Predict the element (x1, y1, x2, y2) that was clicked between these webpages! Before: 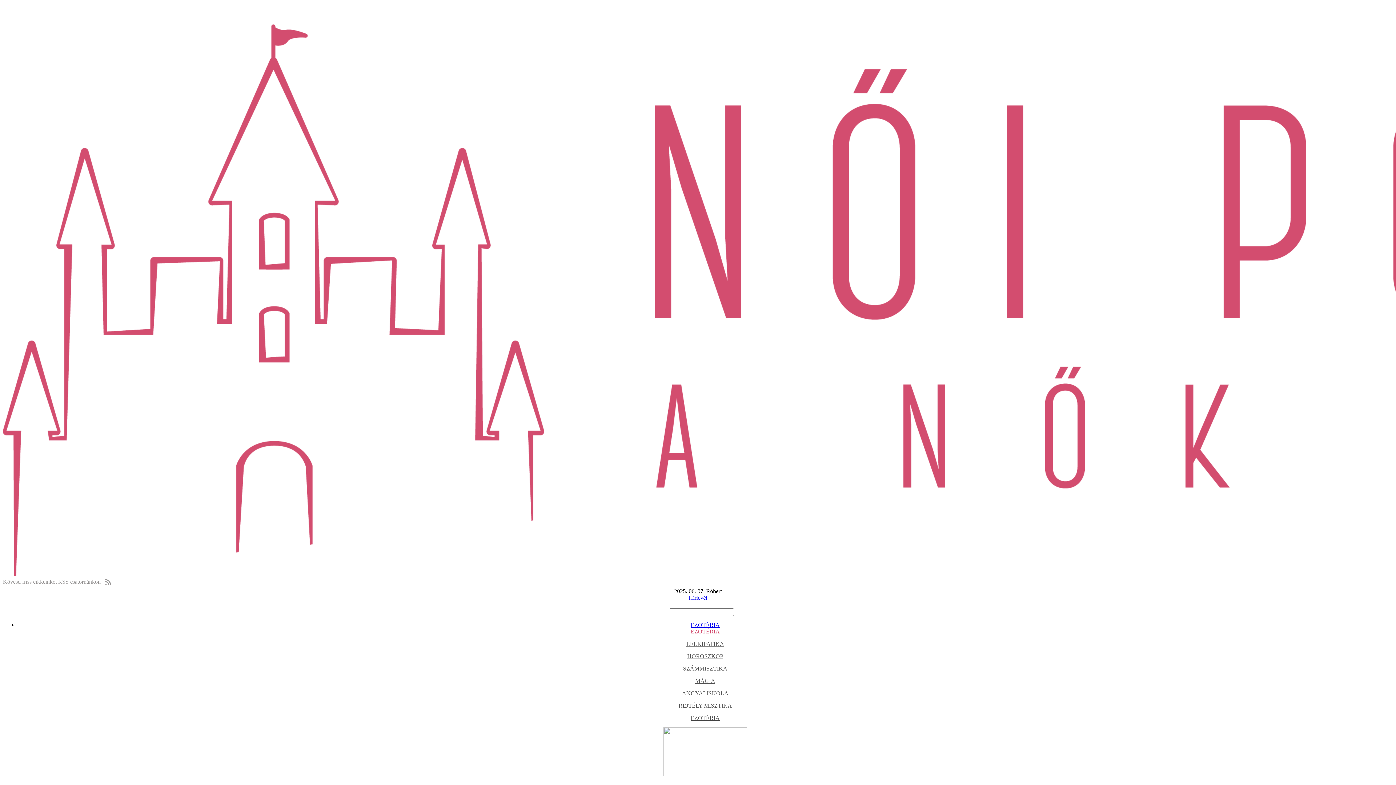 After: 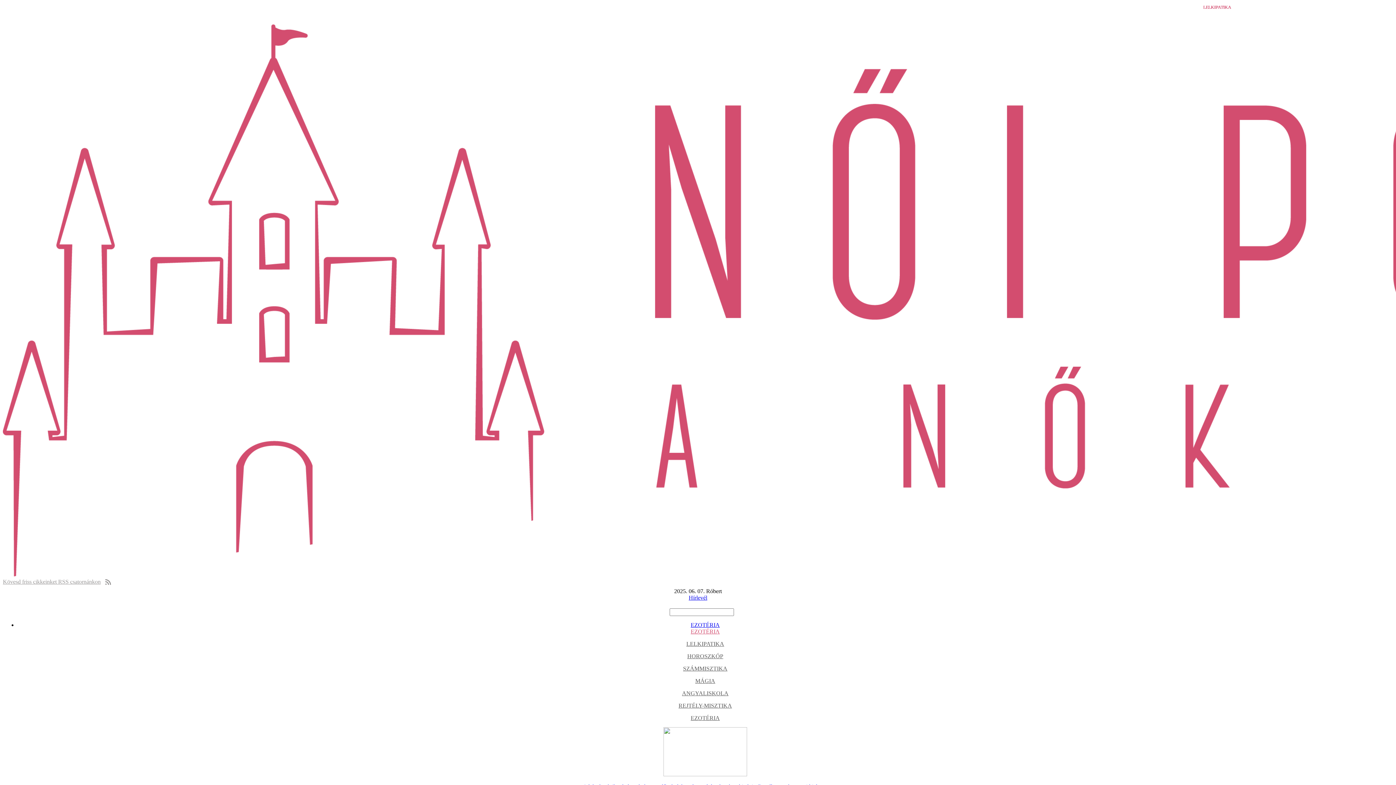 Action: bbox: (686, 641, 724, 647) label: LELKIPATIKA